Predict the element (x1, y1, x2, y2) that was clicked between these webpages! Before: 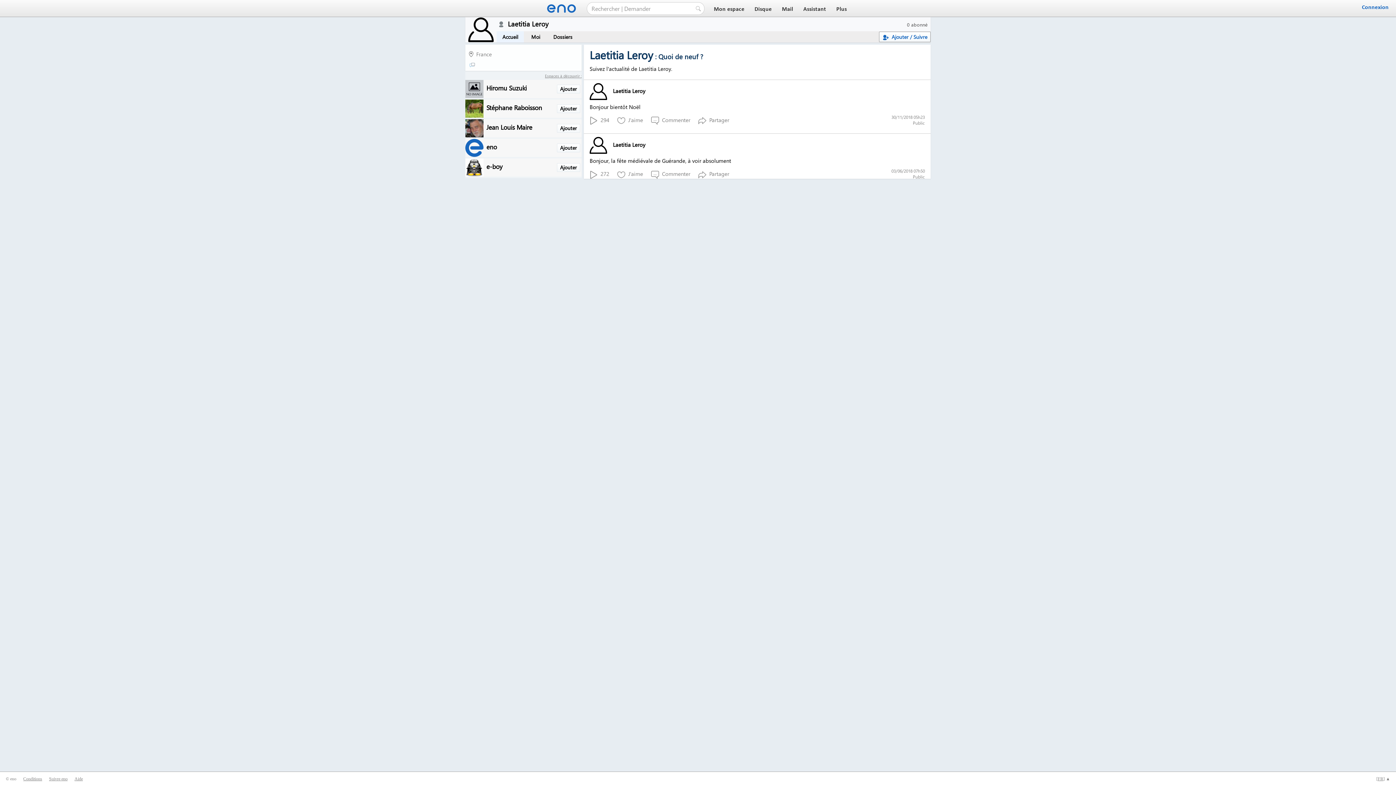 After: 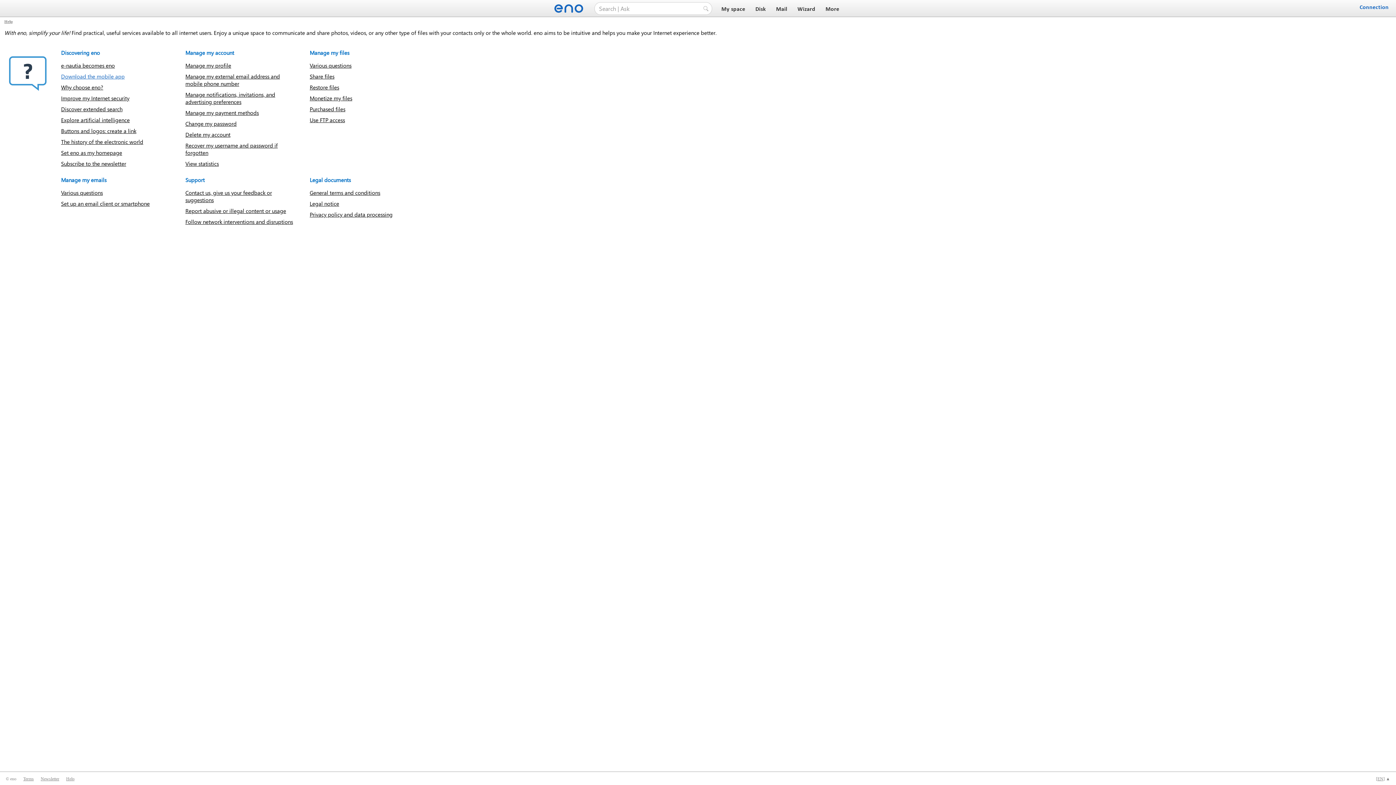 Action: label: Aide bbox: (74, 776, 82, 781)